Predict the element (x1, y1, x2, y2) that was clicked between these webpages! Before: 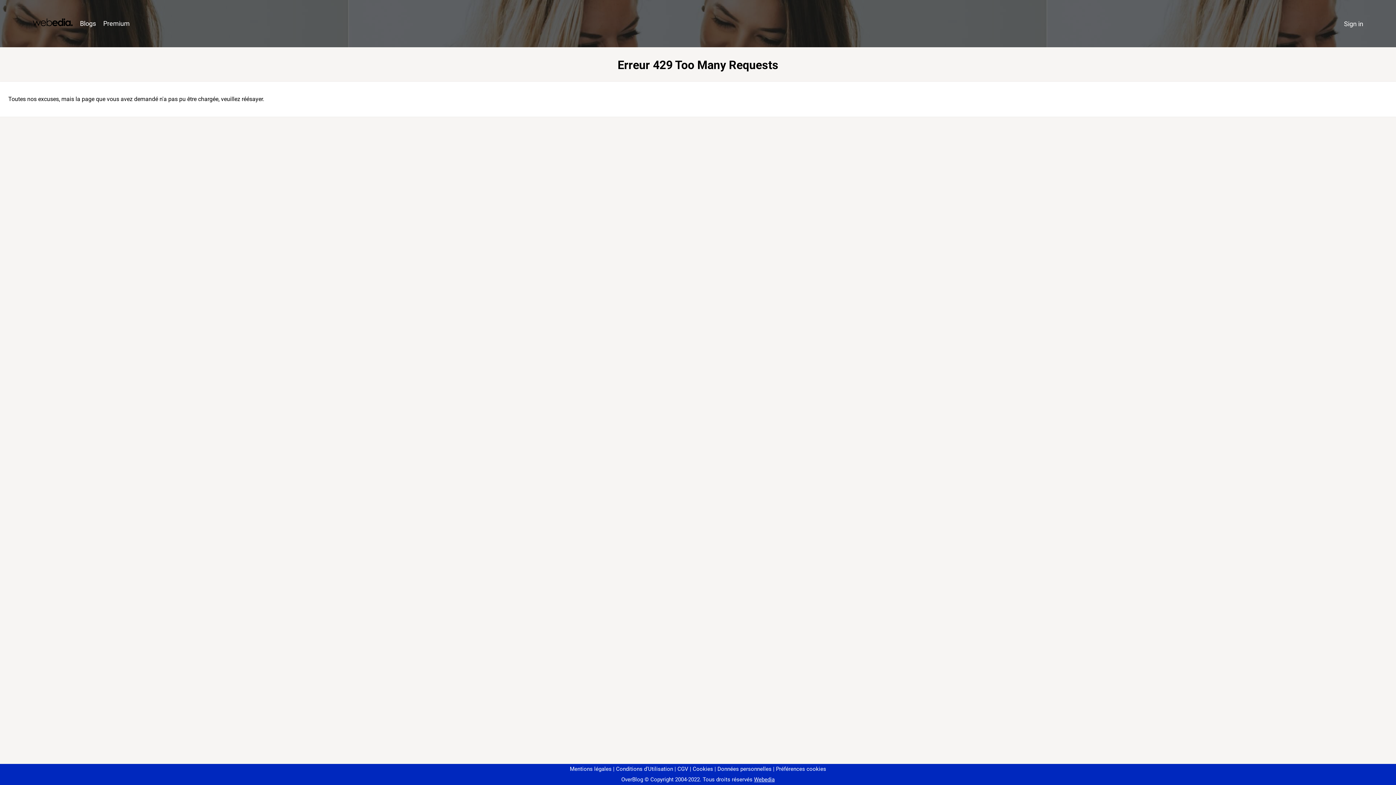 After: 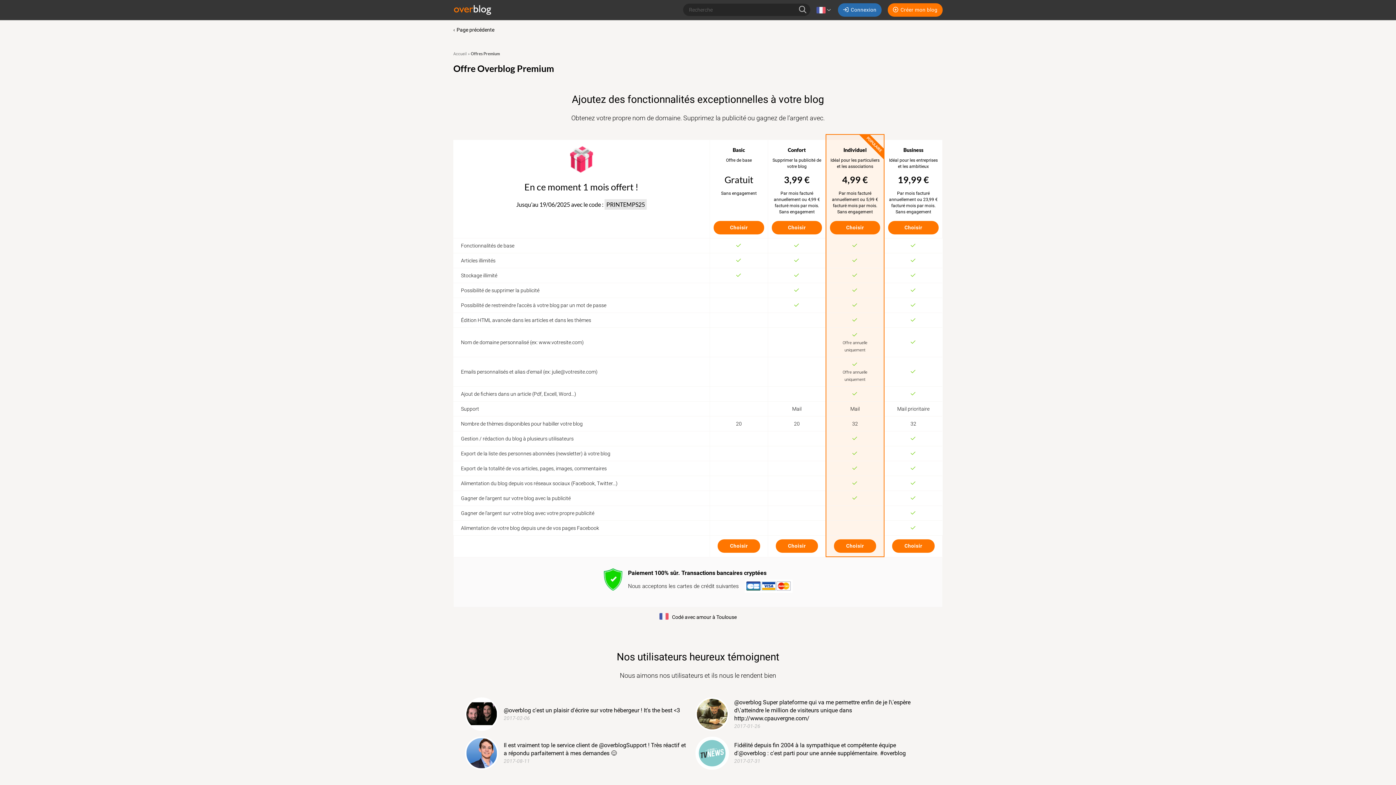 Action: label: Premium bbox: (99, 16, 133, 31)